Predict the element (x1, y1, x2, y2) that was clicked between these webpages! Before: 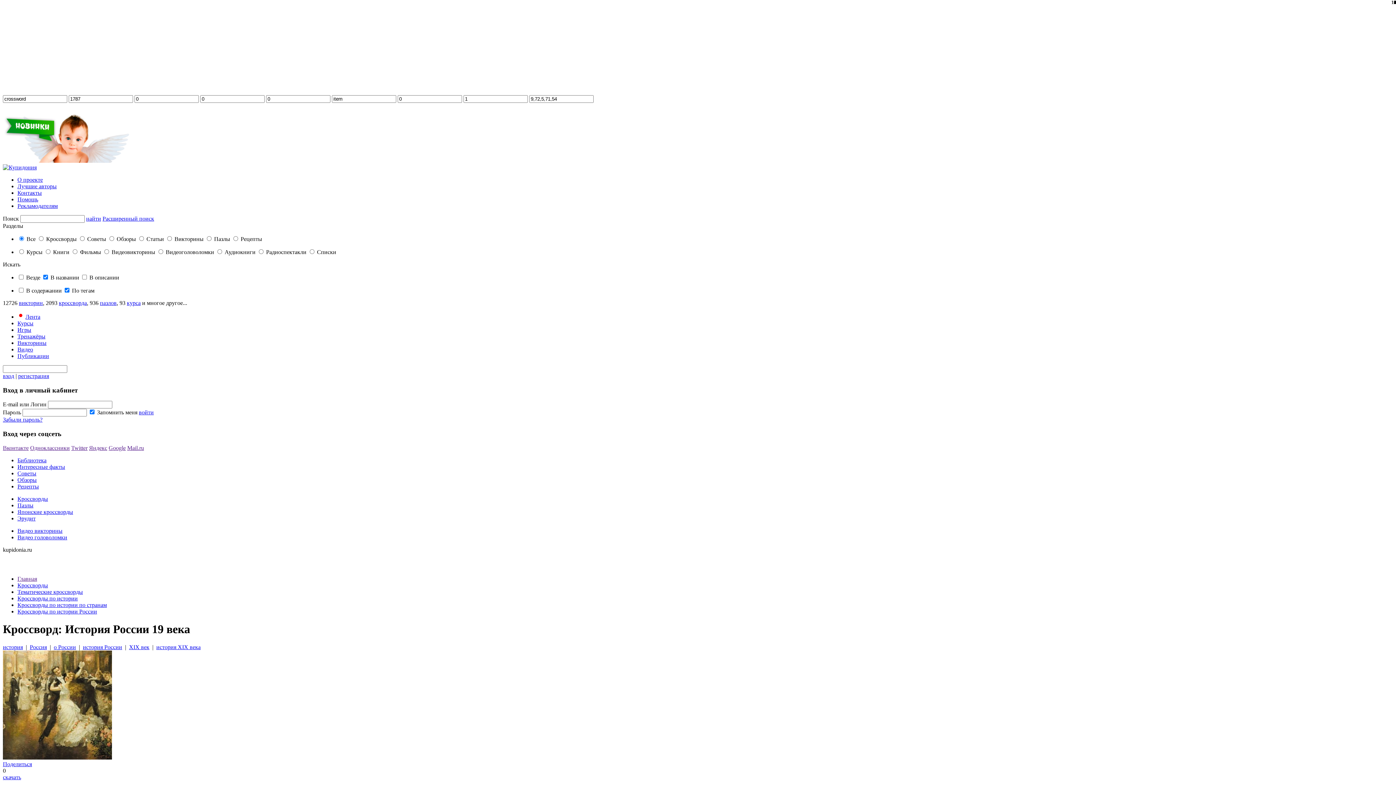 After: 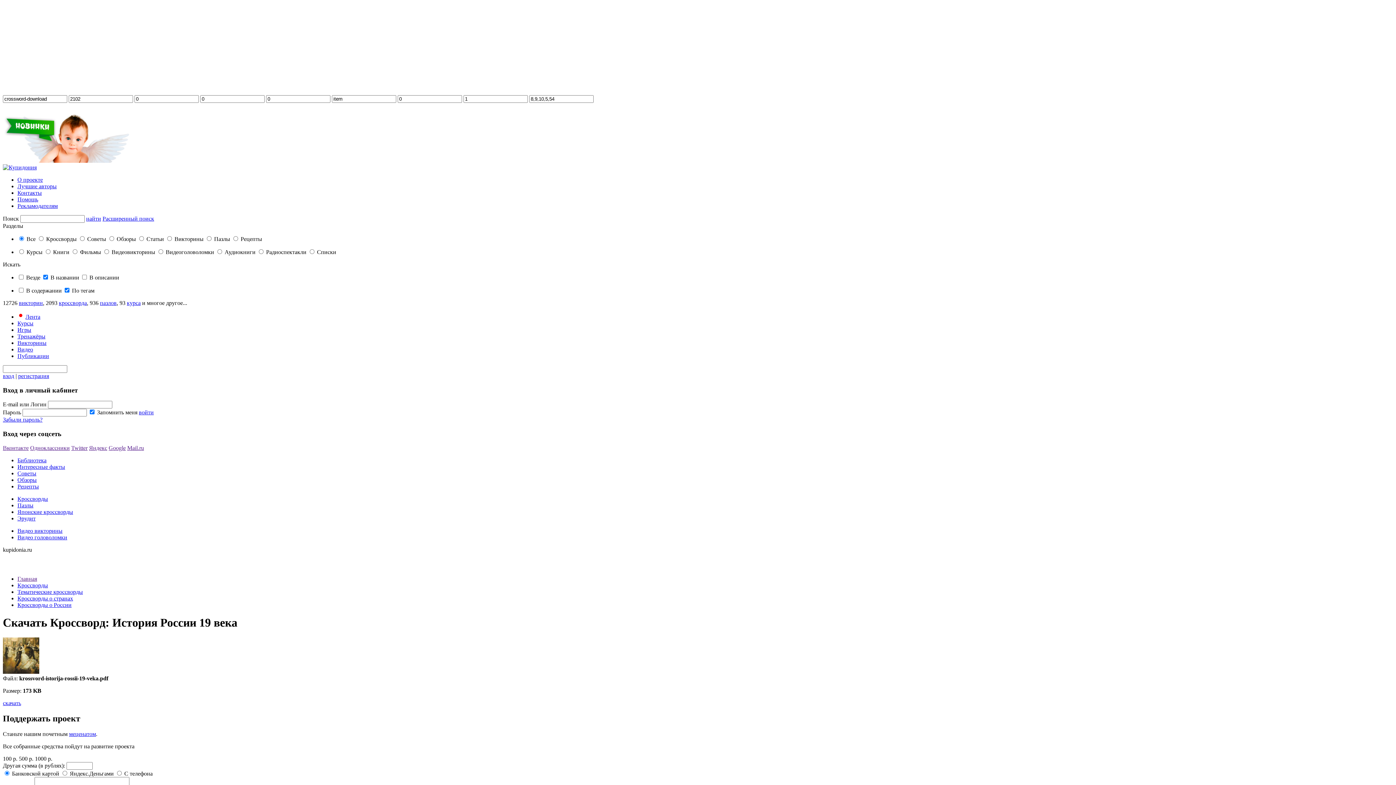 Action: bbox: (2, 774, 21, 780) label: скачать